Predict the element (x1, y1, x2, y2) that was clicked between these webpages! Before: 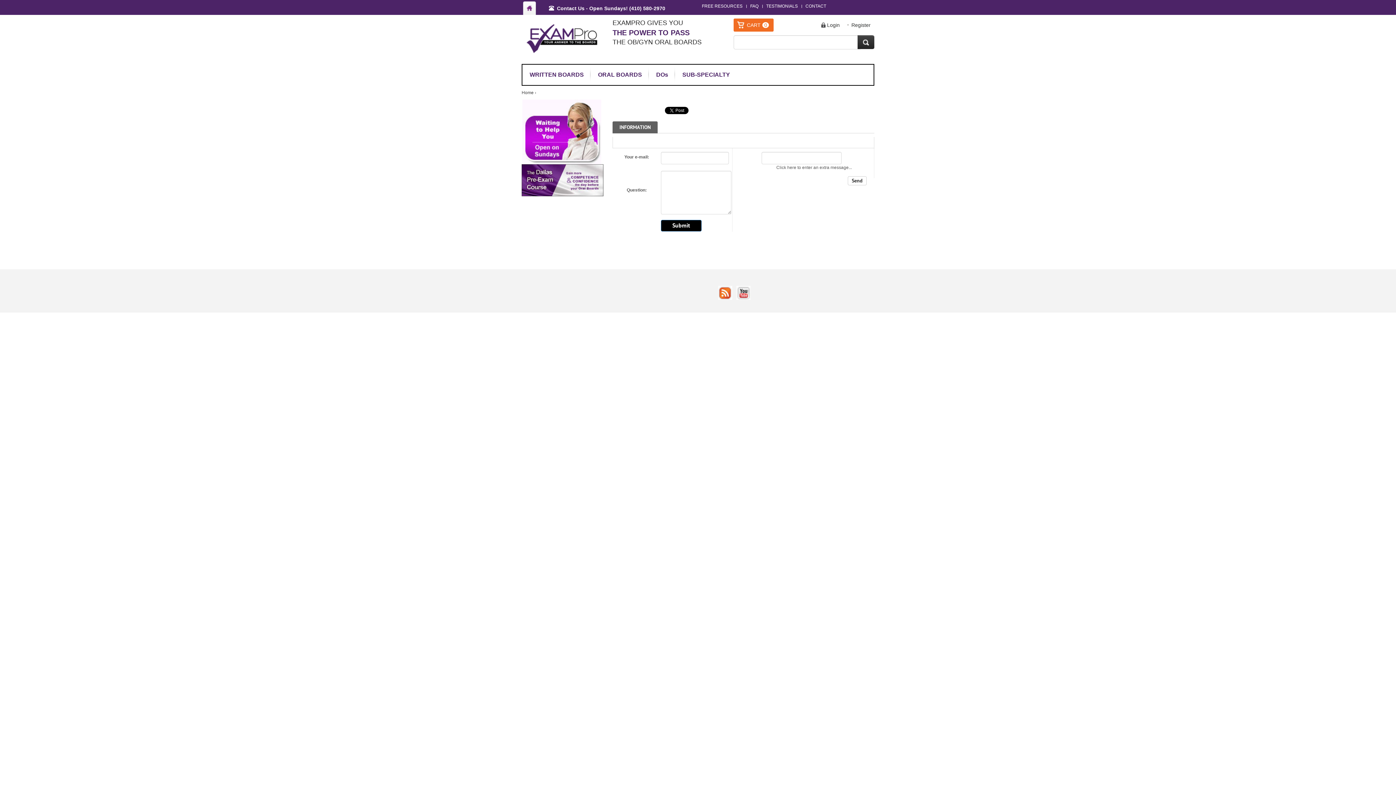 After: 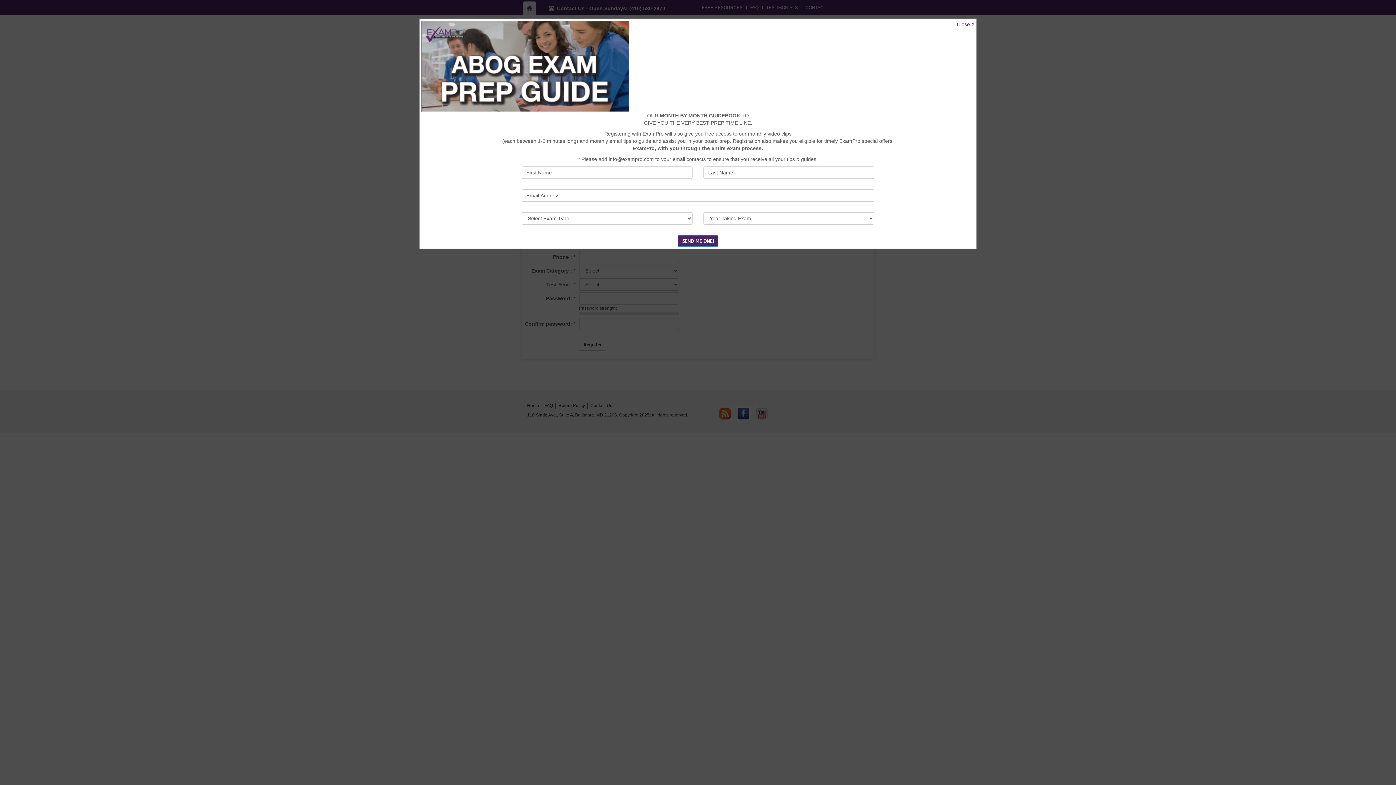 Action: label: Register bbox: (847, 21, 874, 28)